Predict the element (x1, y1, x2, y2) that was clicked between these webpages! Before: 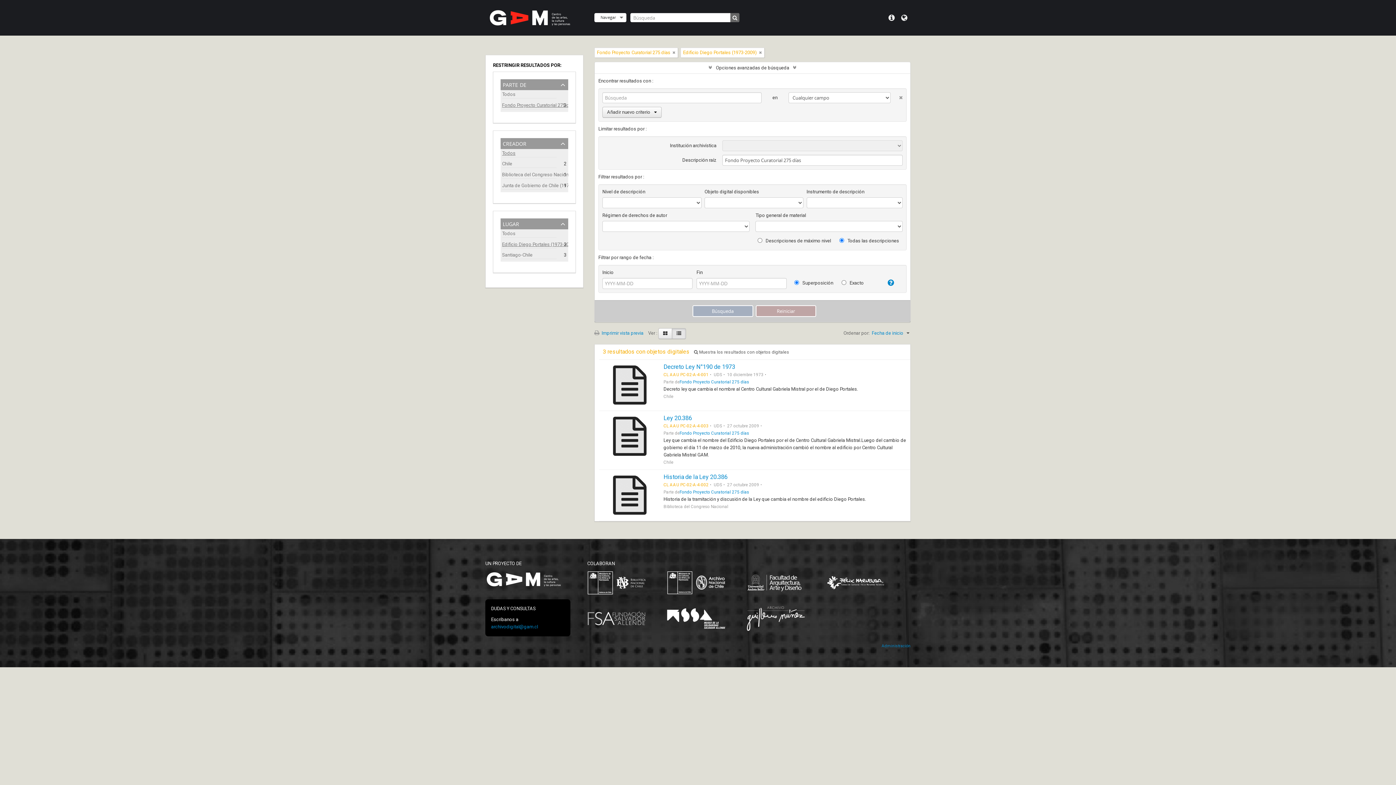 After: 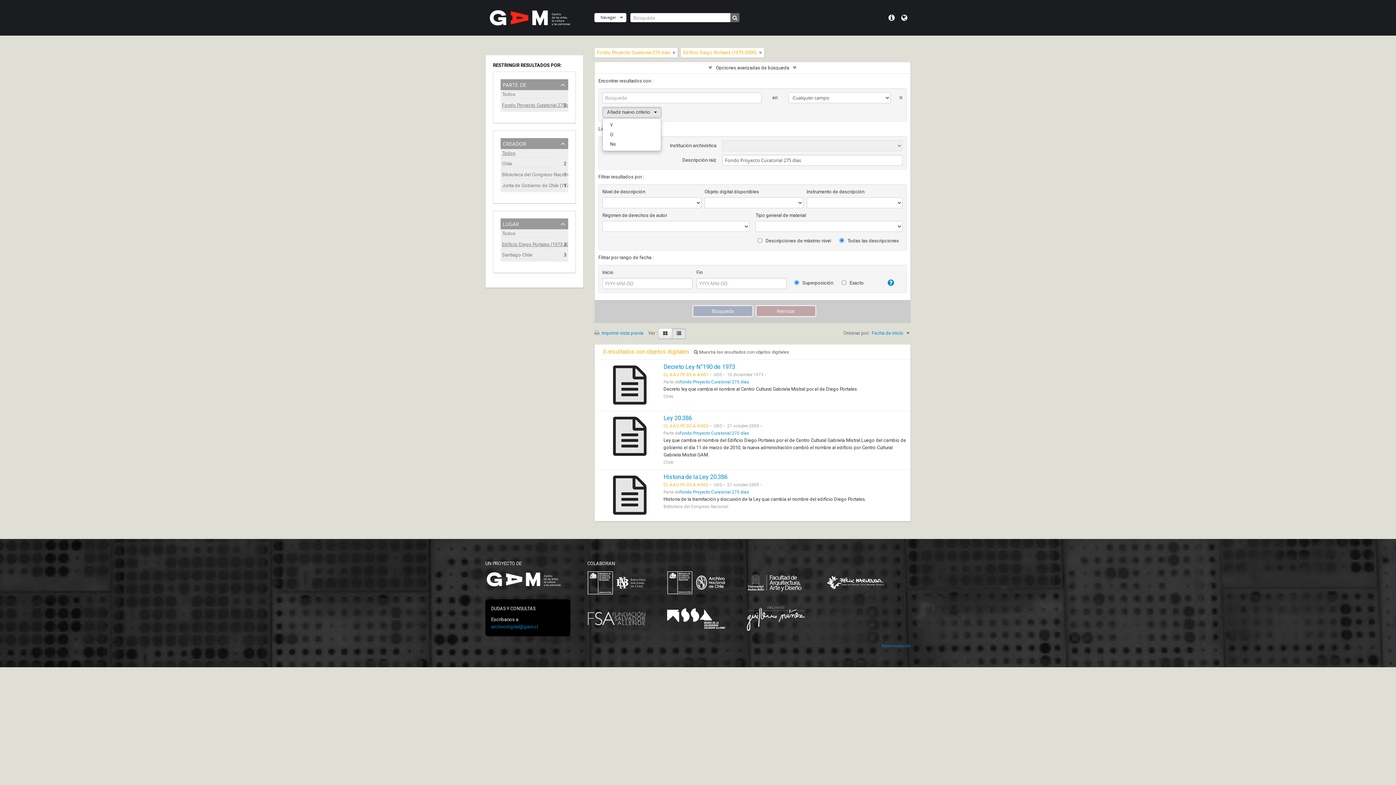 Action: label: Añadir nuevo criterio bbox: (602, 106, 661, 117)